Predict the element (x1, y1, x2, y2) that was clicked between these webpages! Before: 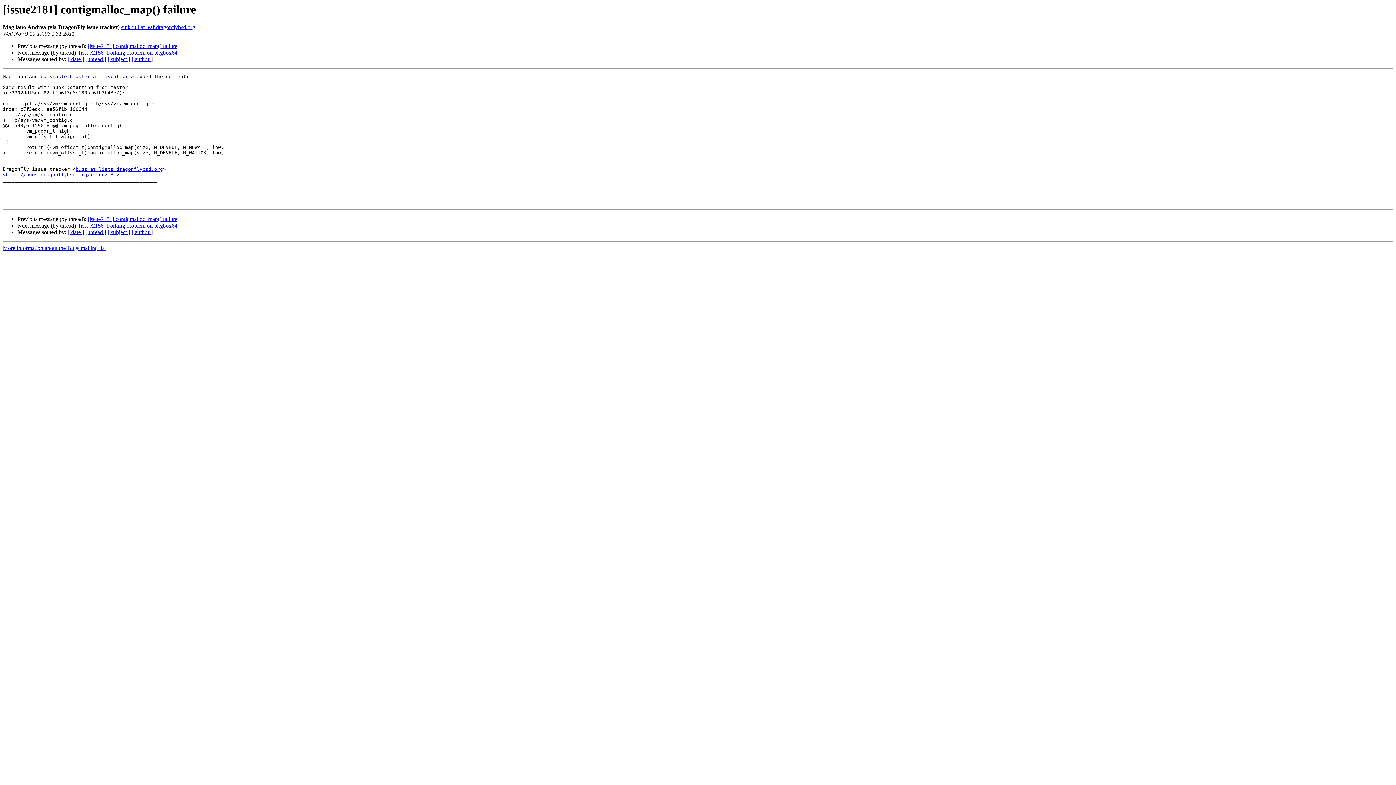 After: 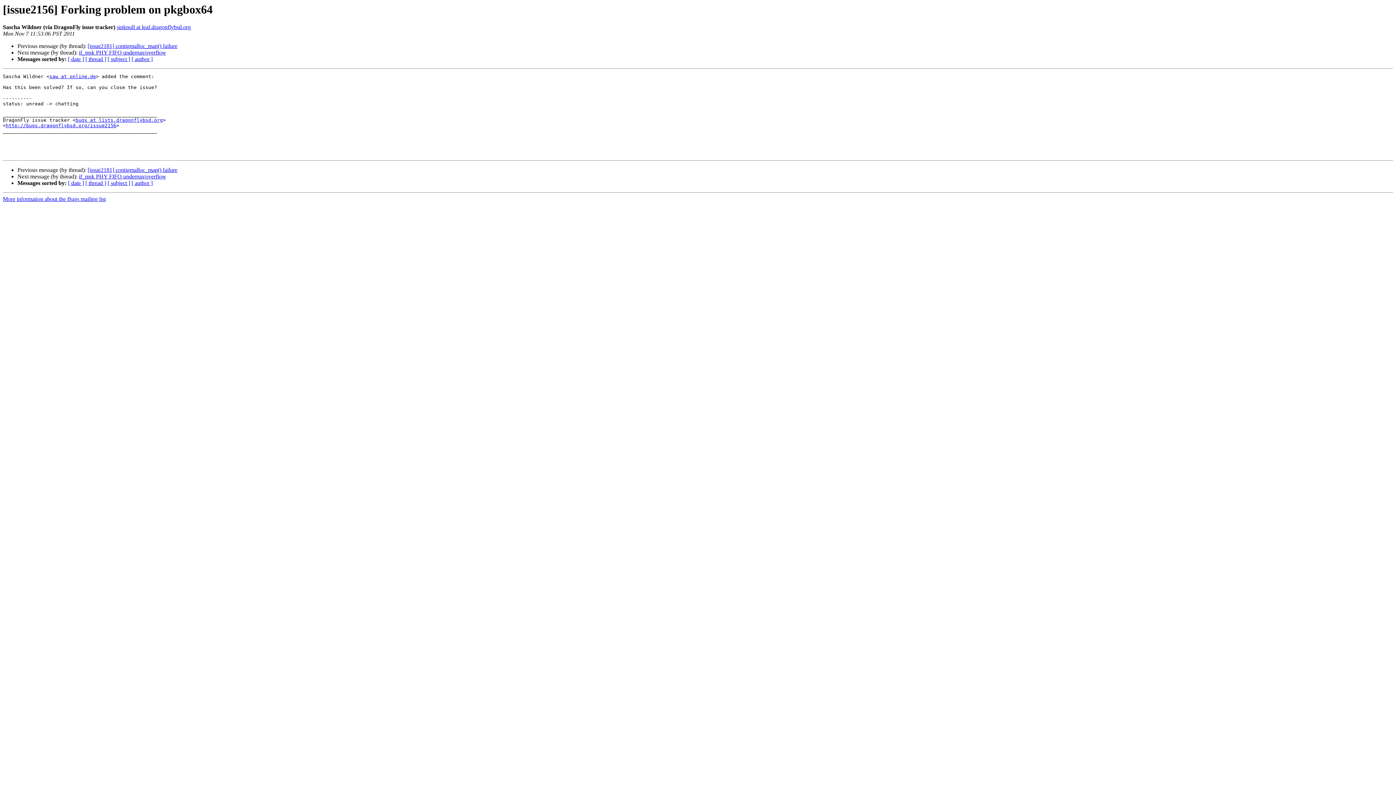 Action: label: [issue2156] Forking problem on pkgbox64 bbox: (78, 49, 177, 55)